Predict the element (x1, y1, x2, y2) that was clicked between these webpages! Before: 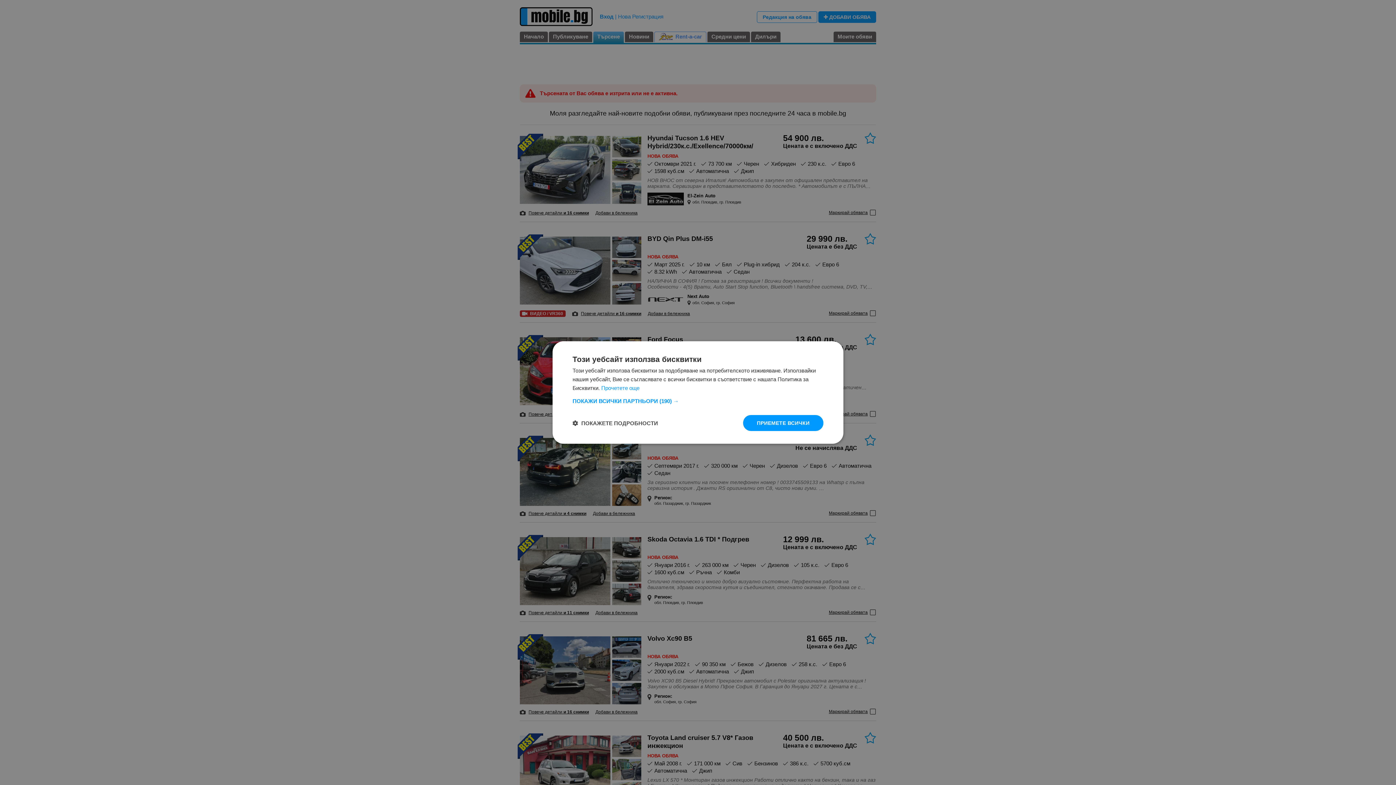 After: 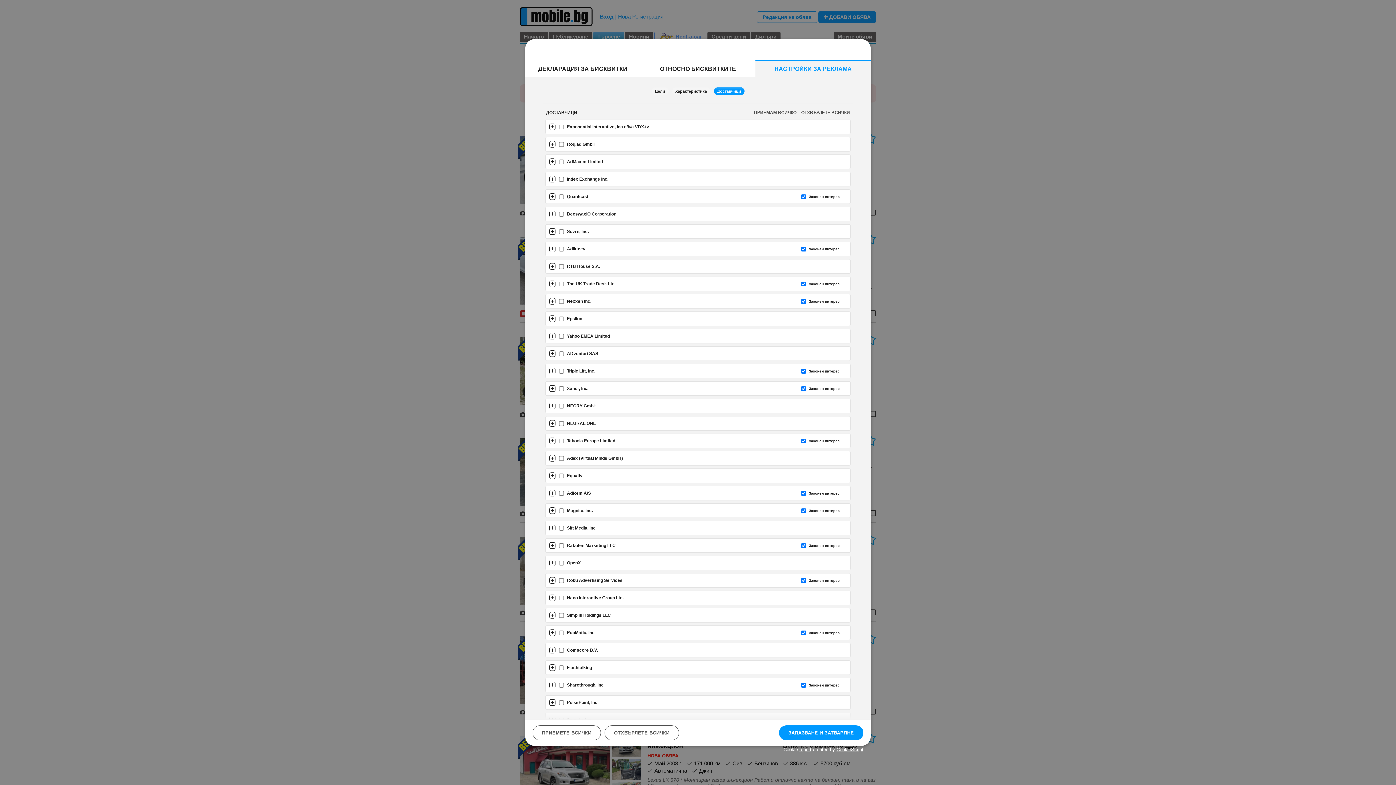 Action: label: ПОКАЖИ ВСИЧКИ ПАРТНЬОРИ (190) → bbox: (572, 398, 823, 404)